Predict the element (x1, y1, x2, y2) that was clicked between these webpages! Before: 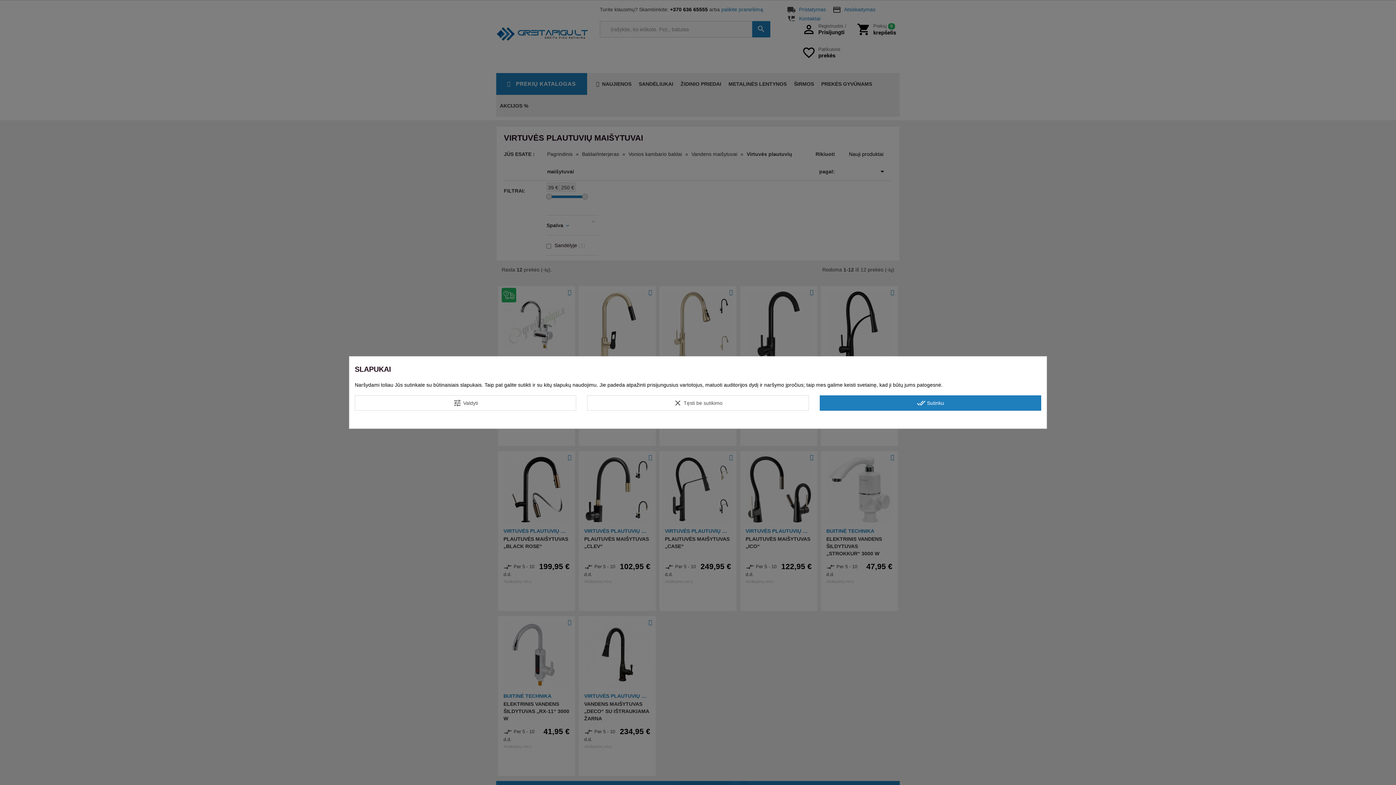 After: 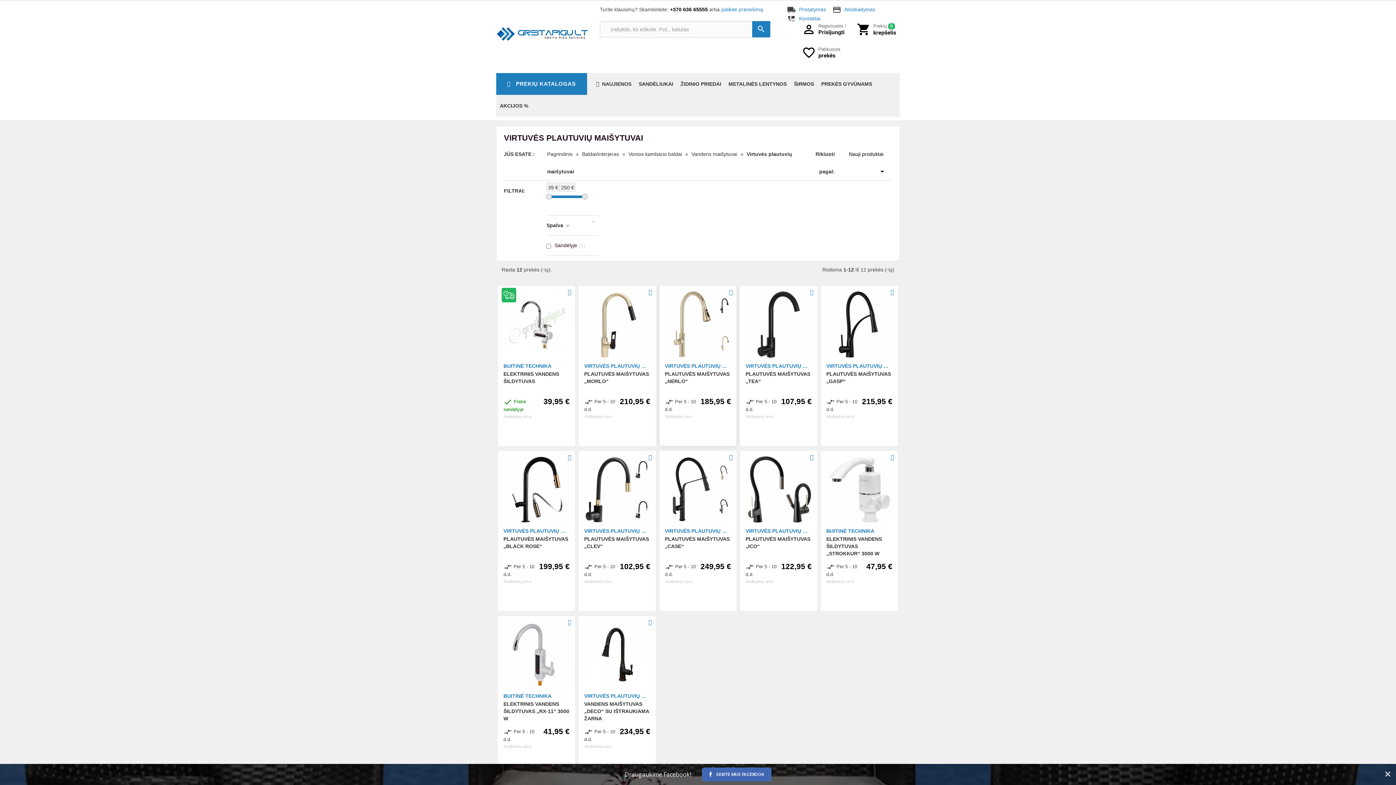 Action: bbox: (587, 395, 808, 410) label: clear Tęsti be sutikimo